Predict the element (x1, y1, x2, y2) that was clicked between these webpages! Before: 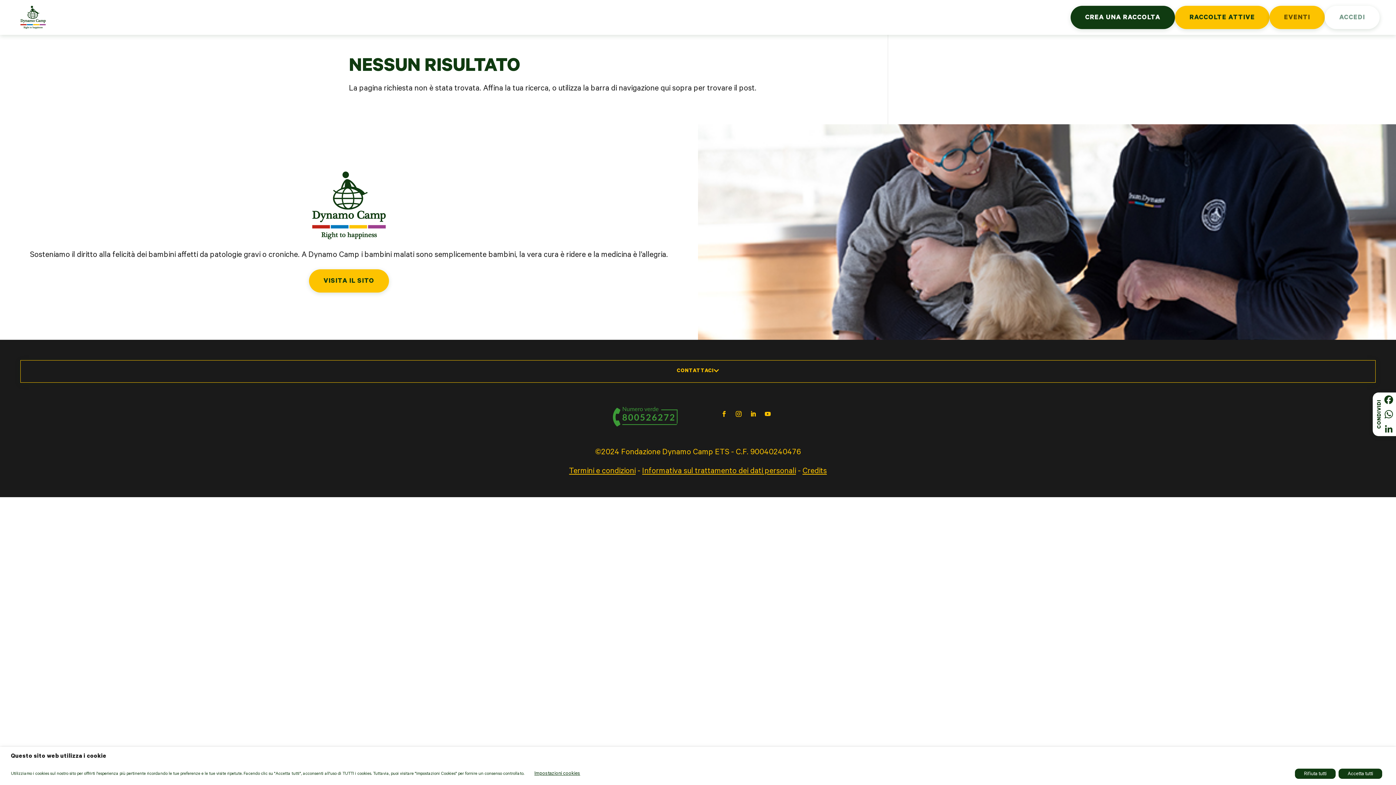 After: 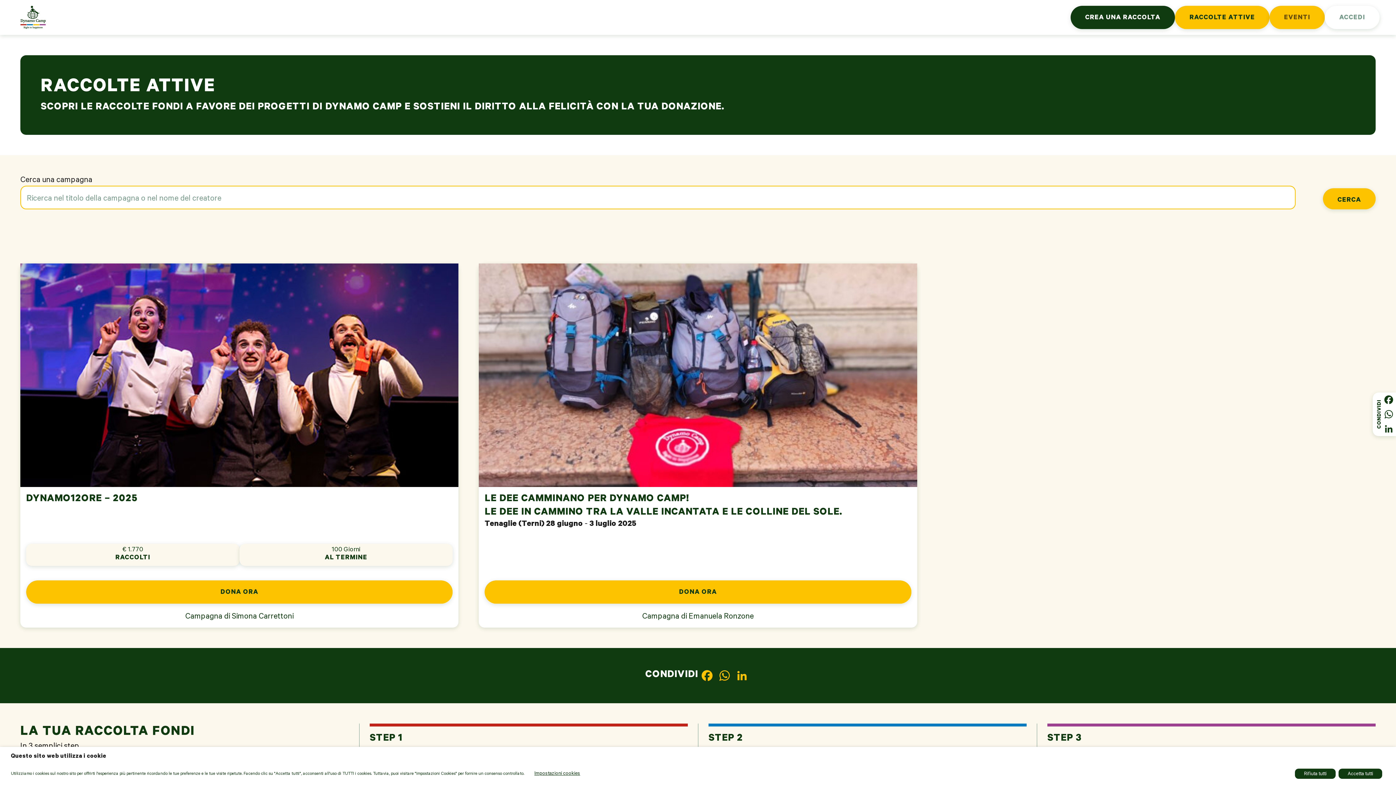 Action: bbox: (1175, 5, 1269, 29) label: RACCOLTE ATTIVE